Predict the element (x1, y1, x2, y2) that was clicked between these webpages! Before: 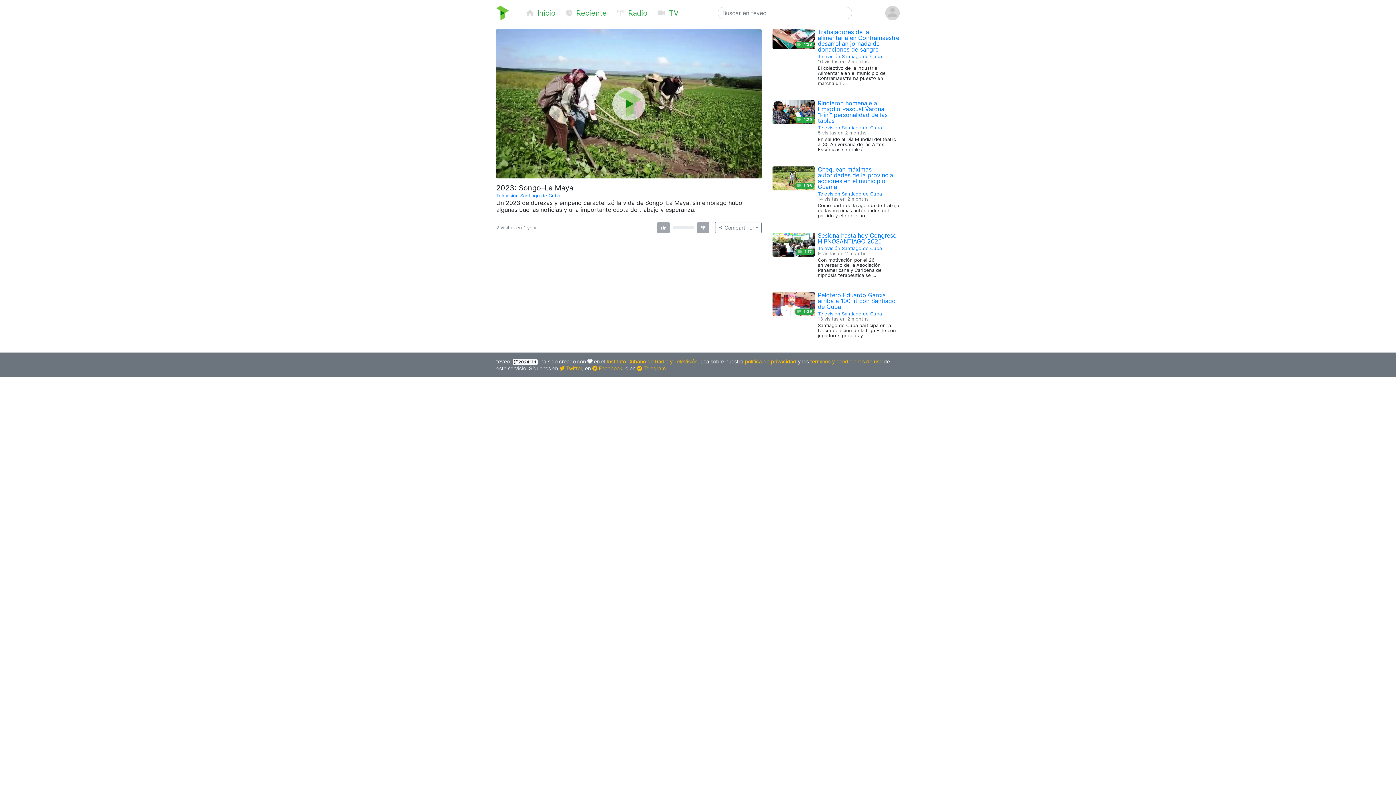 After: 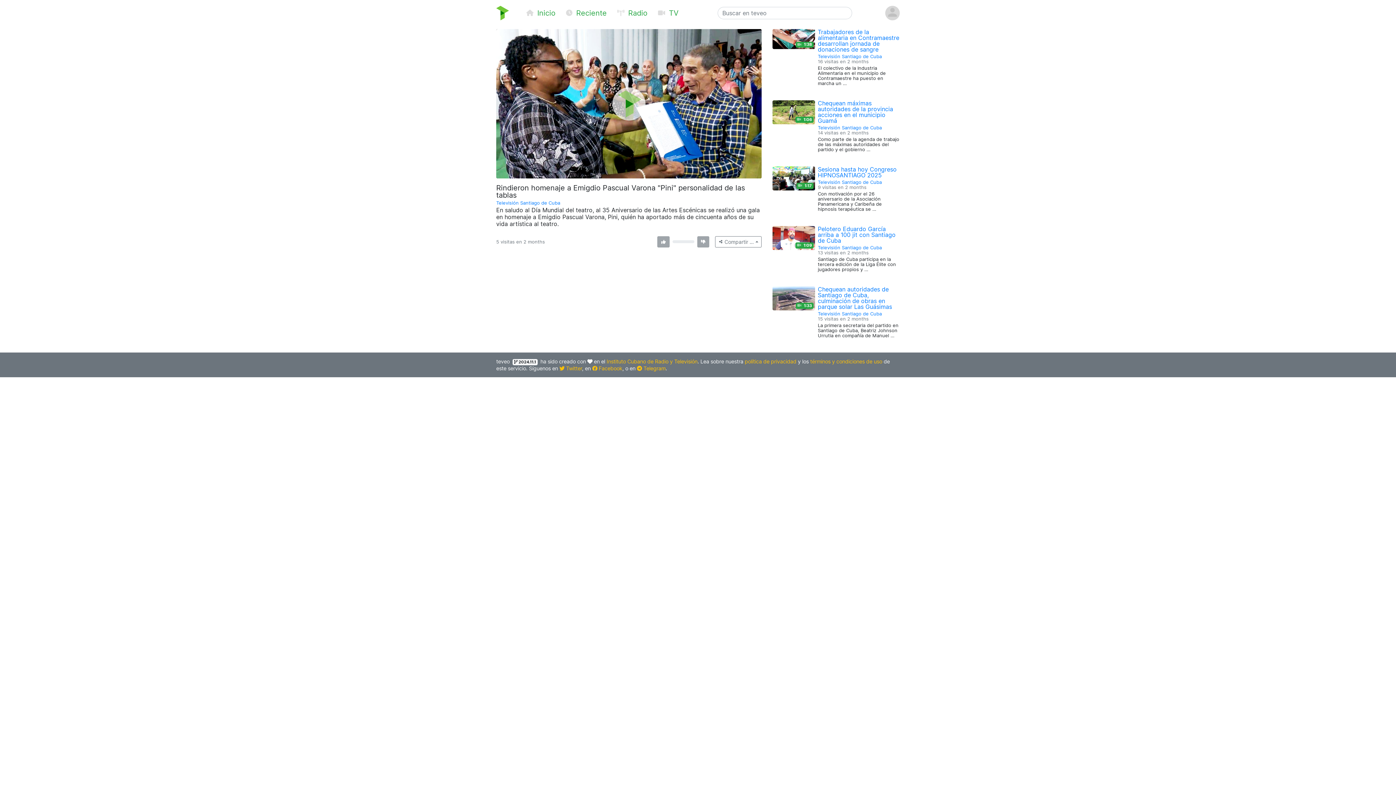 Action: bbox: (772, 100, 815, 124)